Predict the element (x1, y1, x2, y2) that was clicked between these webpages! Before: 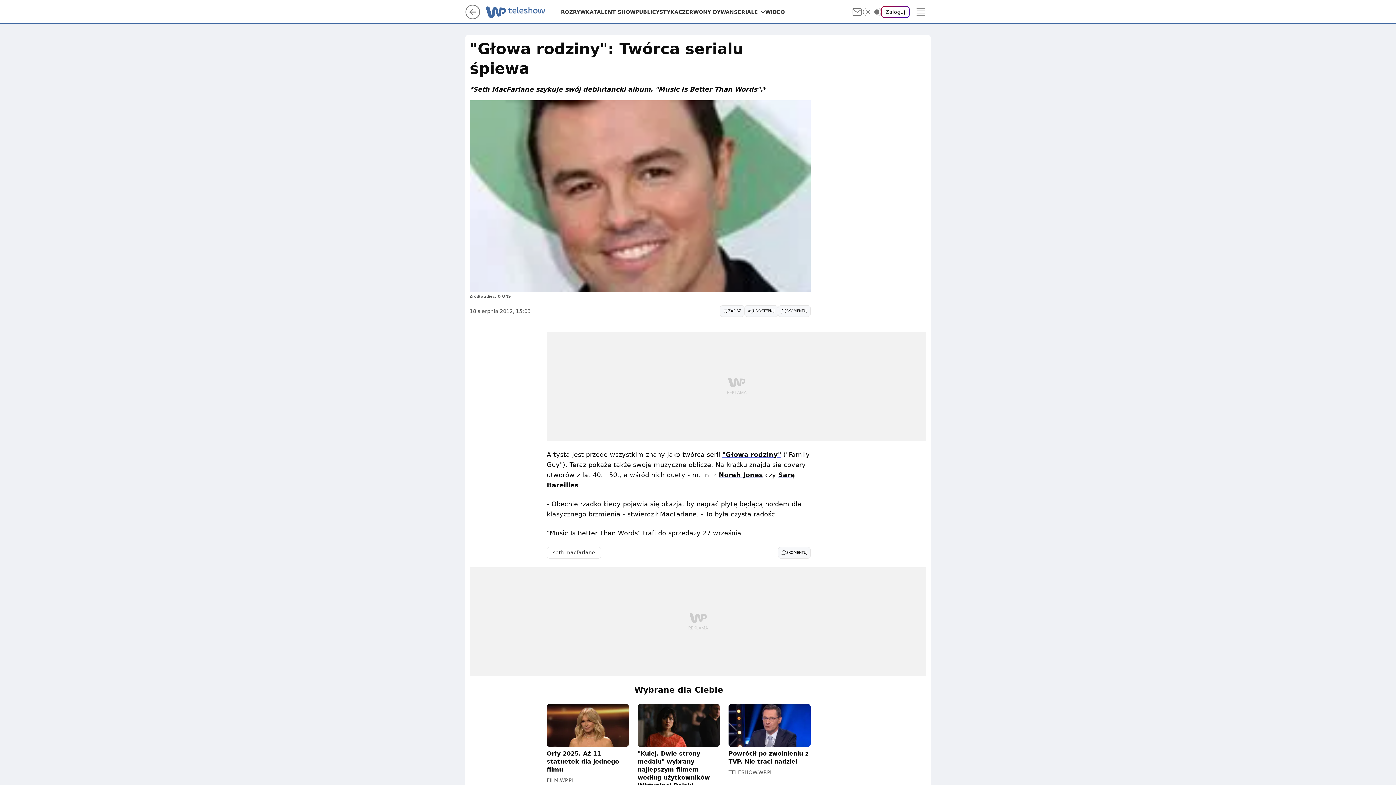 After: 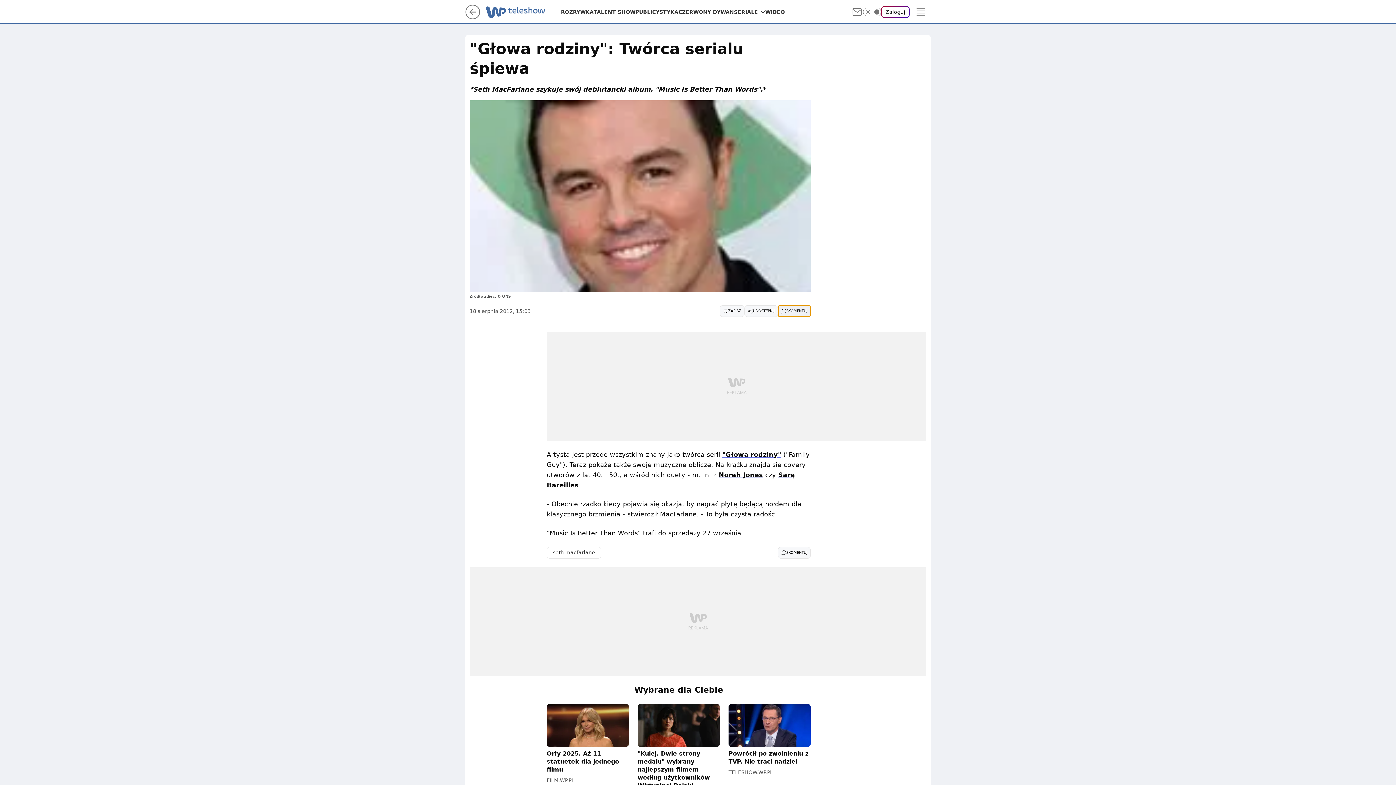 Action: label: Liczba komentarzy bbox: (778, 305, 810, 316)